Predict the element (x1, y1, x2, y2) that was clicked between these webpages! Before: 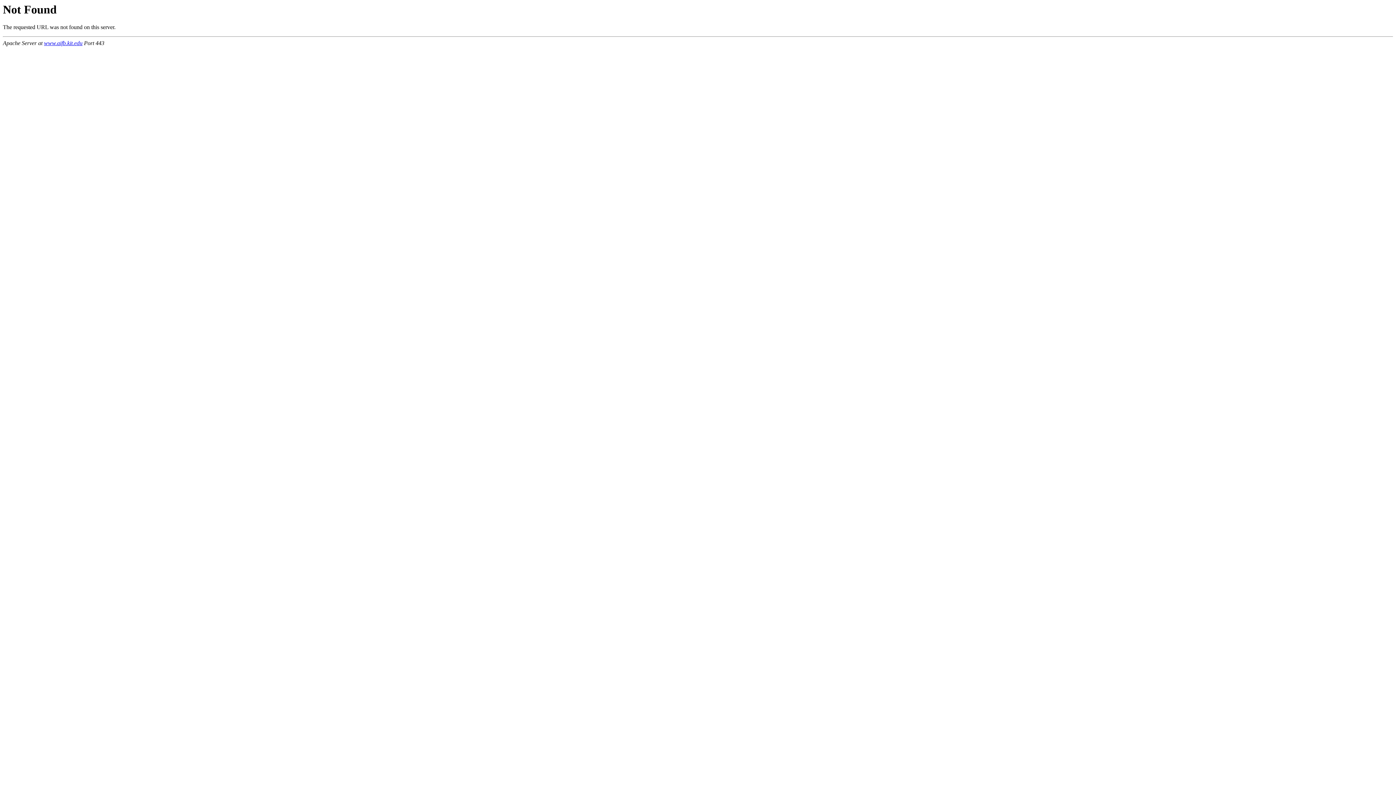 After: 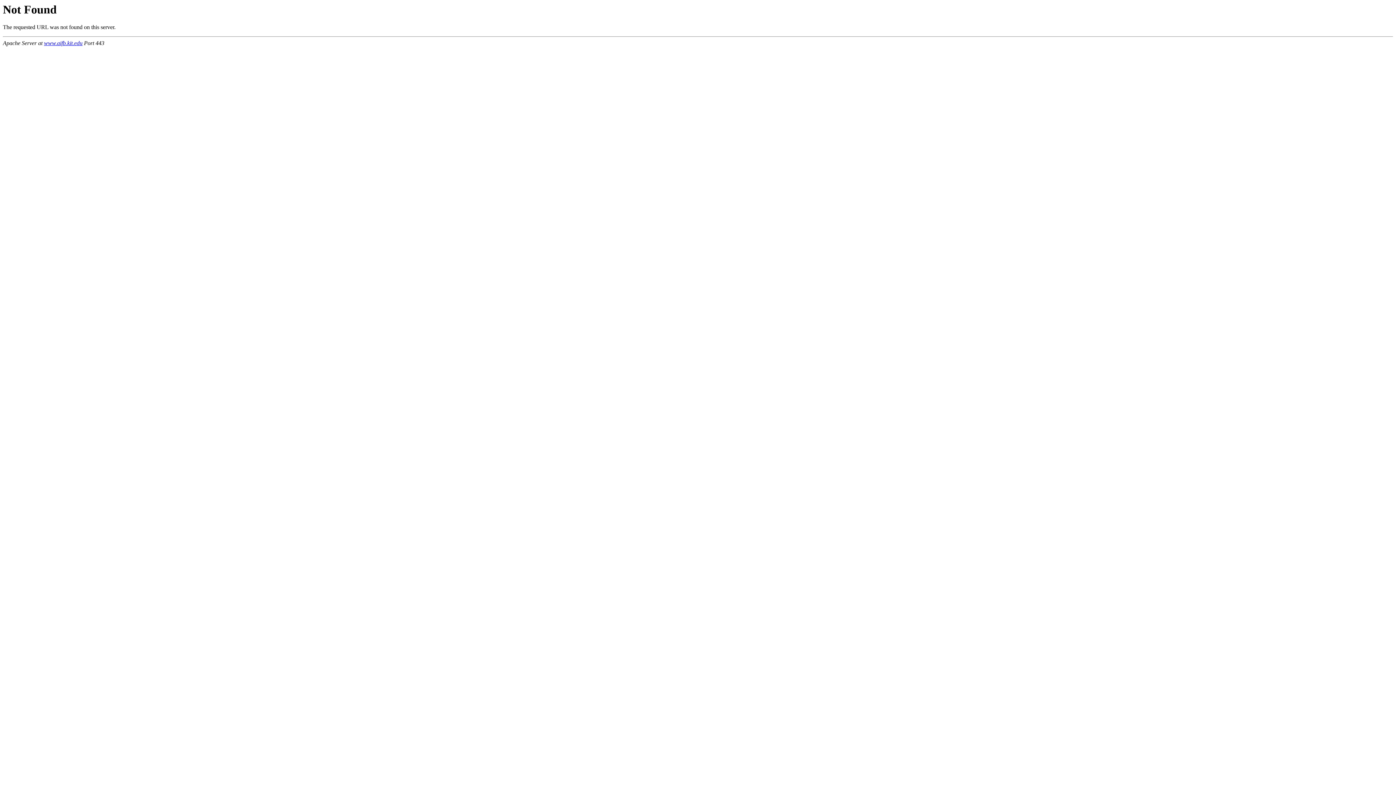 Action: label: www.aifb.kit.edu bbox: (44, 40, 82, 46)